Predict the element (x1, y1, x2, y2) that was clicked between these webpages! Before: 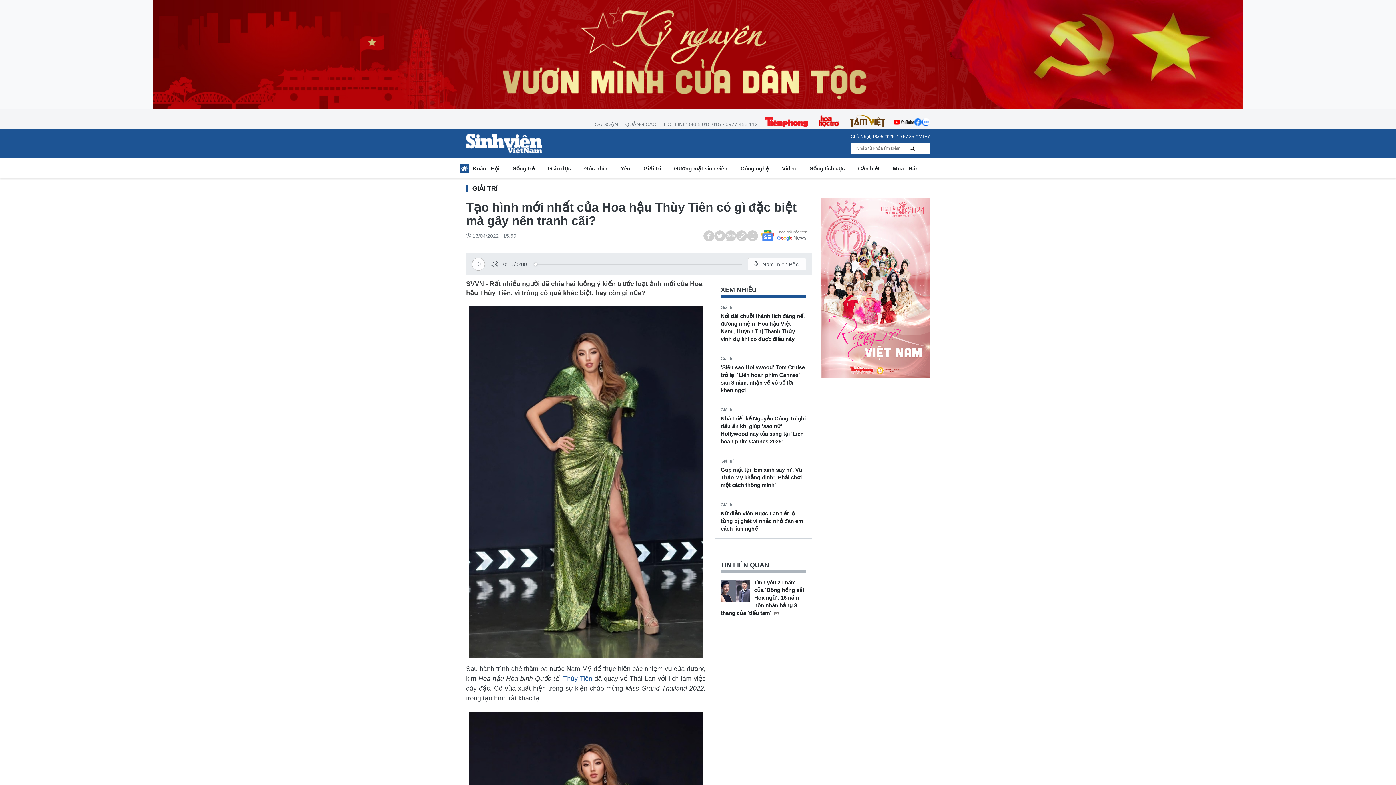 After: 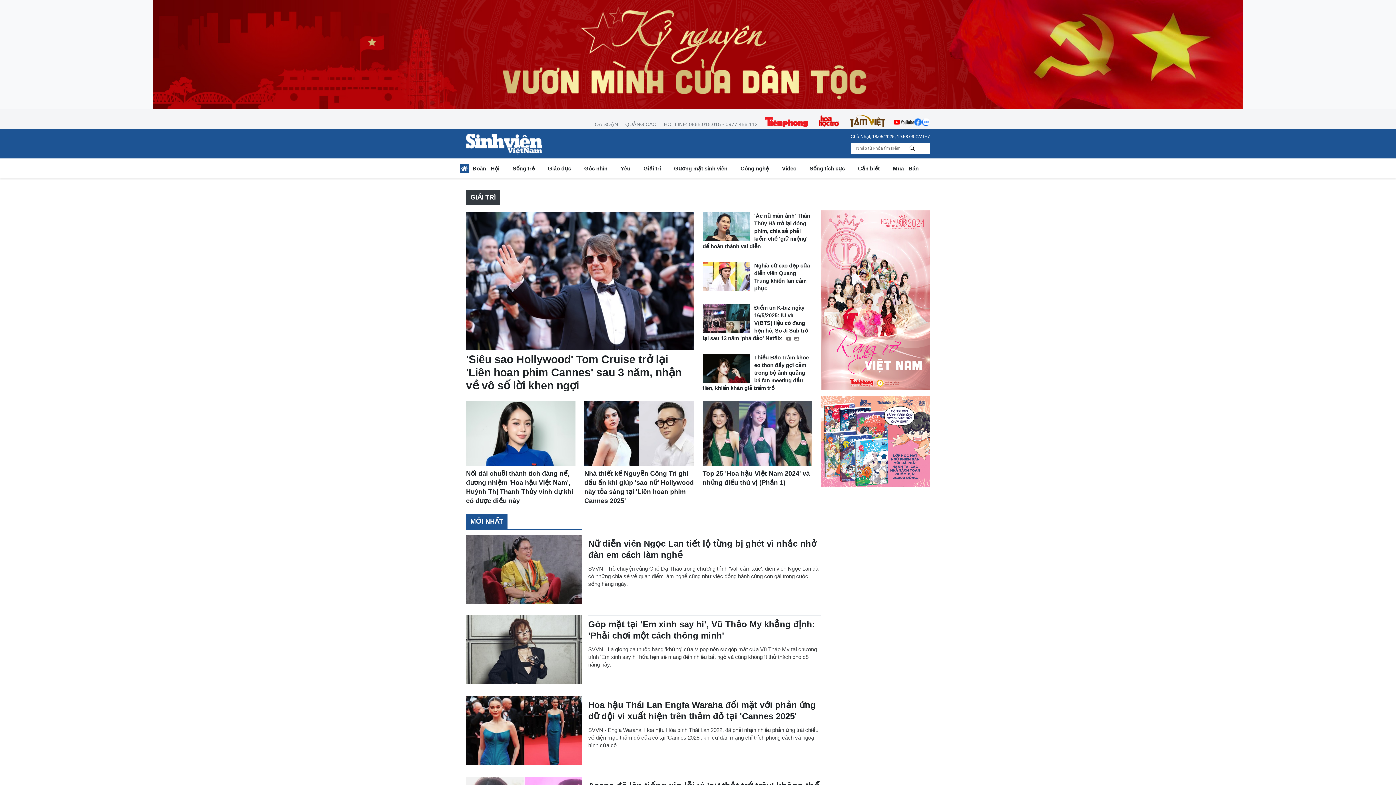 Action: label: Giải trí bbox: (720, 407, 733, 412)